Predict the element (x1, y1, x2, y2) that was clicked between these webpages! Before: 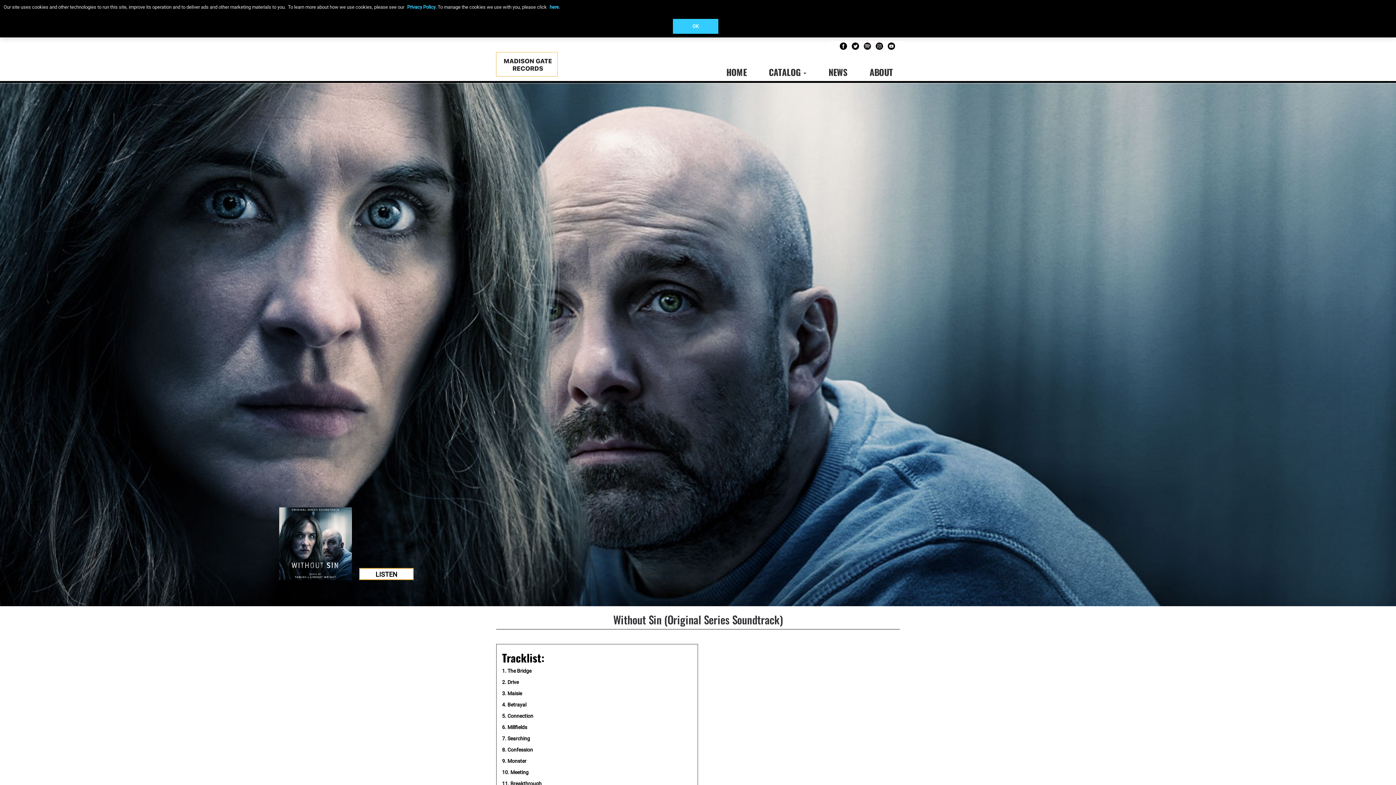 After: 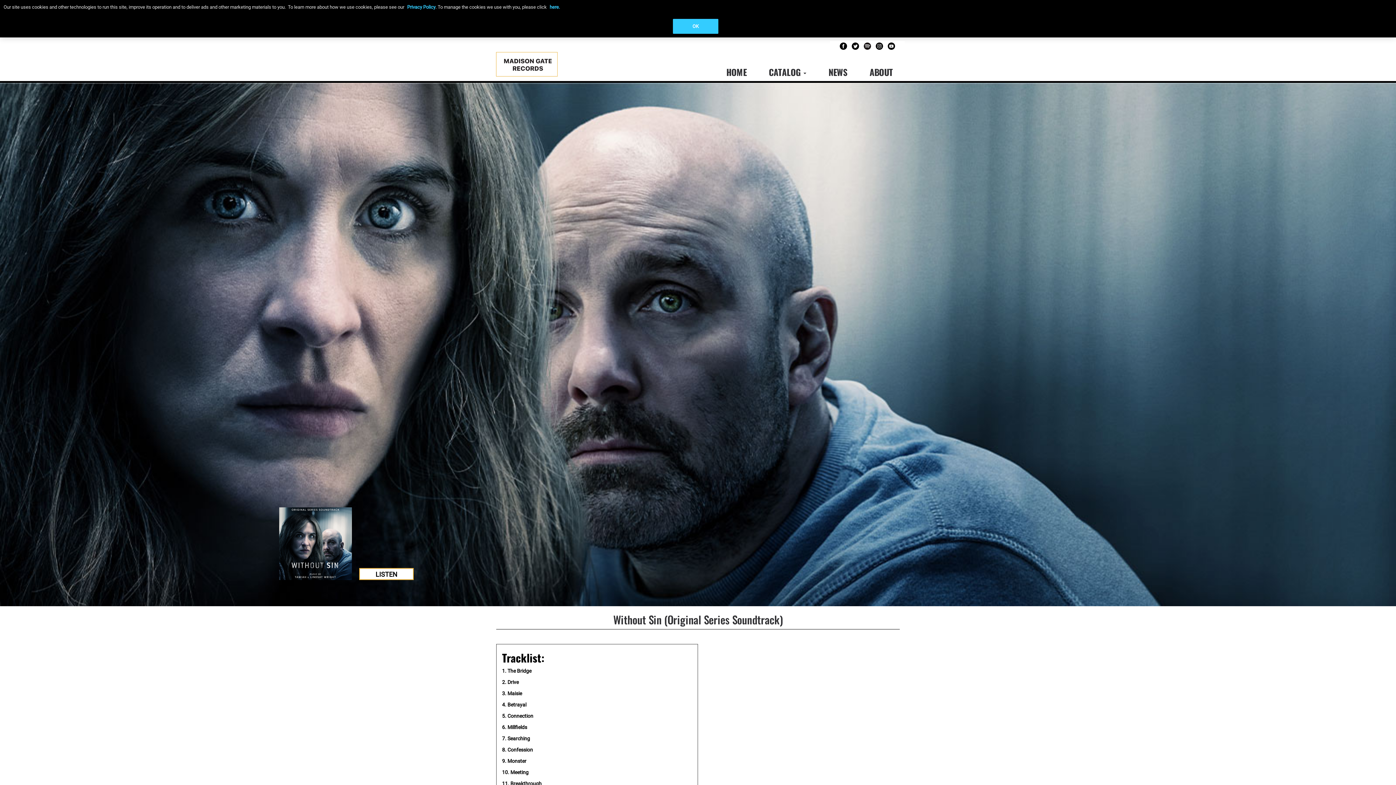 Action: label: Without Sin (Original Series Soundtrack) bbox: (613, 611, 782, 628)